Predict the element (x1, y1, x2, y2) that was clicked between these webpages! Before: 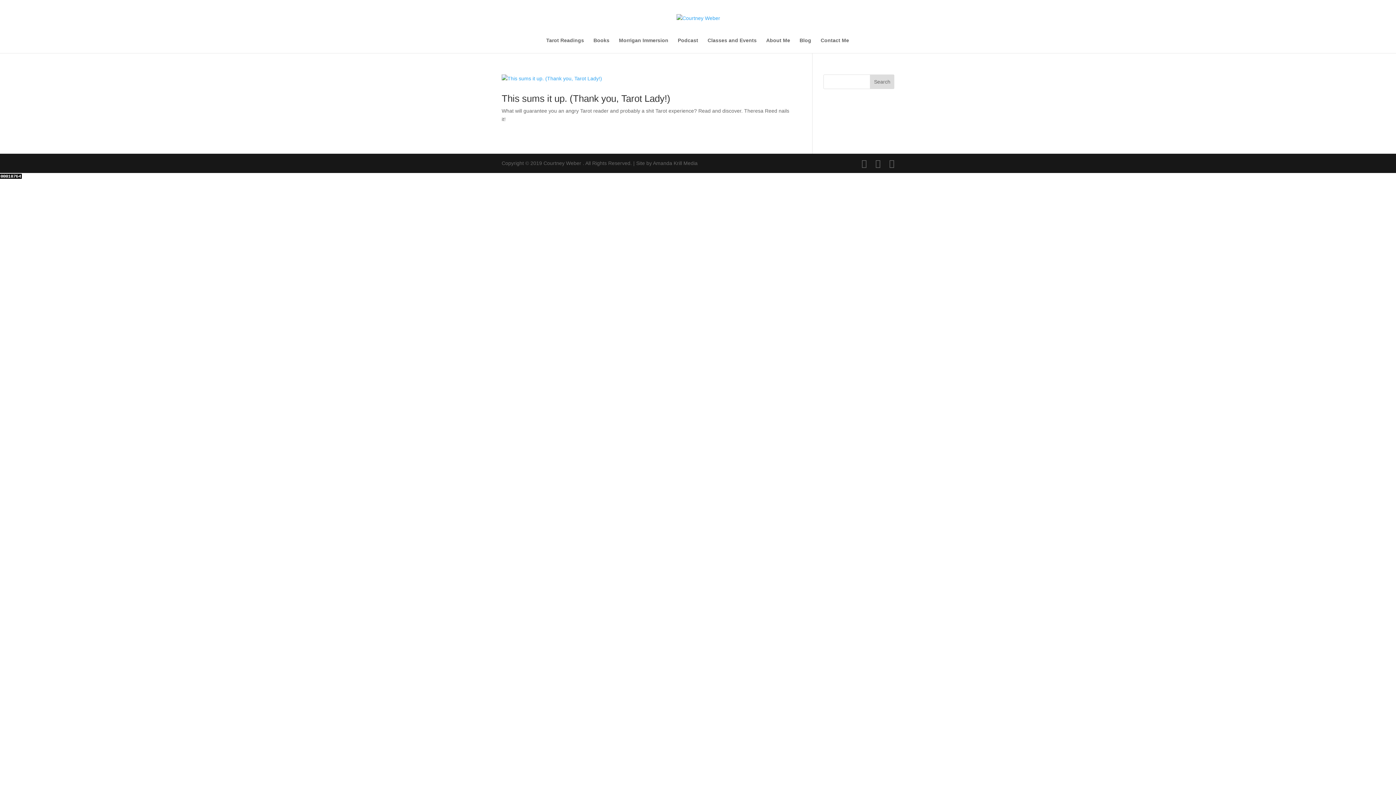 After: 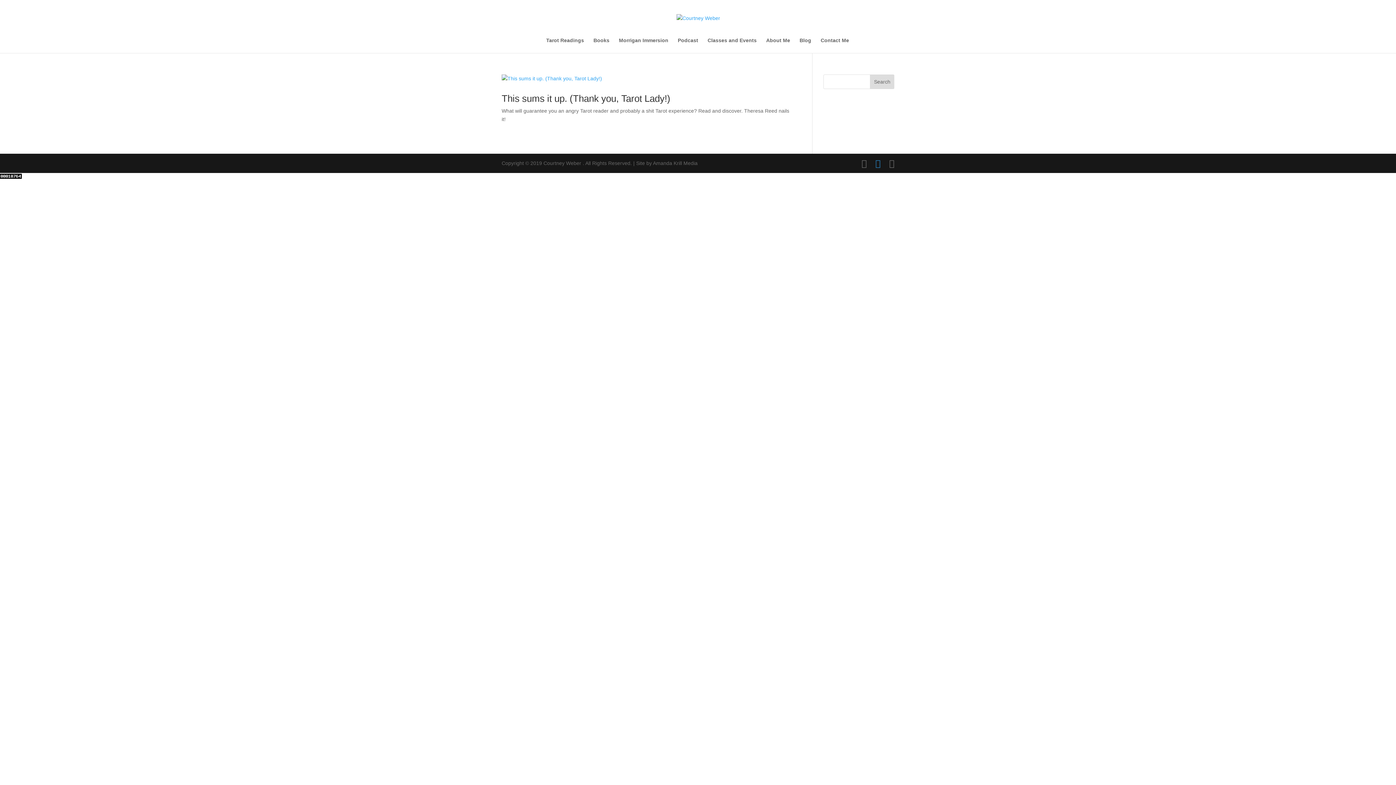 Action: bbox: (875, 159, 880, 168)